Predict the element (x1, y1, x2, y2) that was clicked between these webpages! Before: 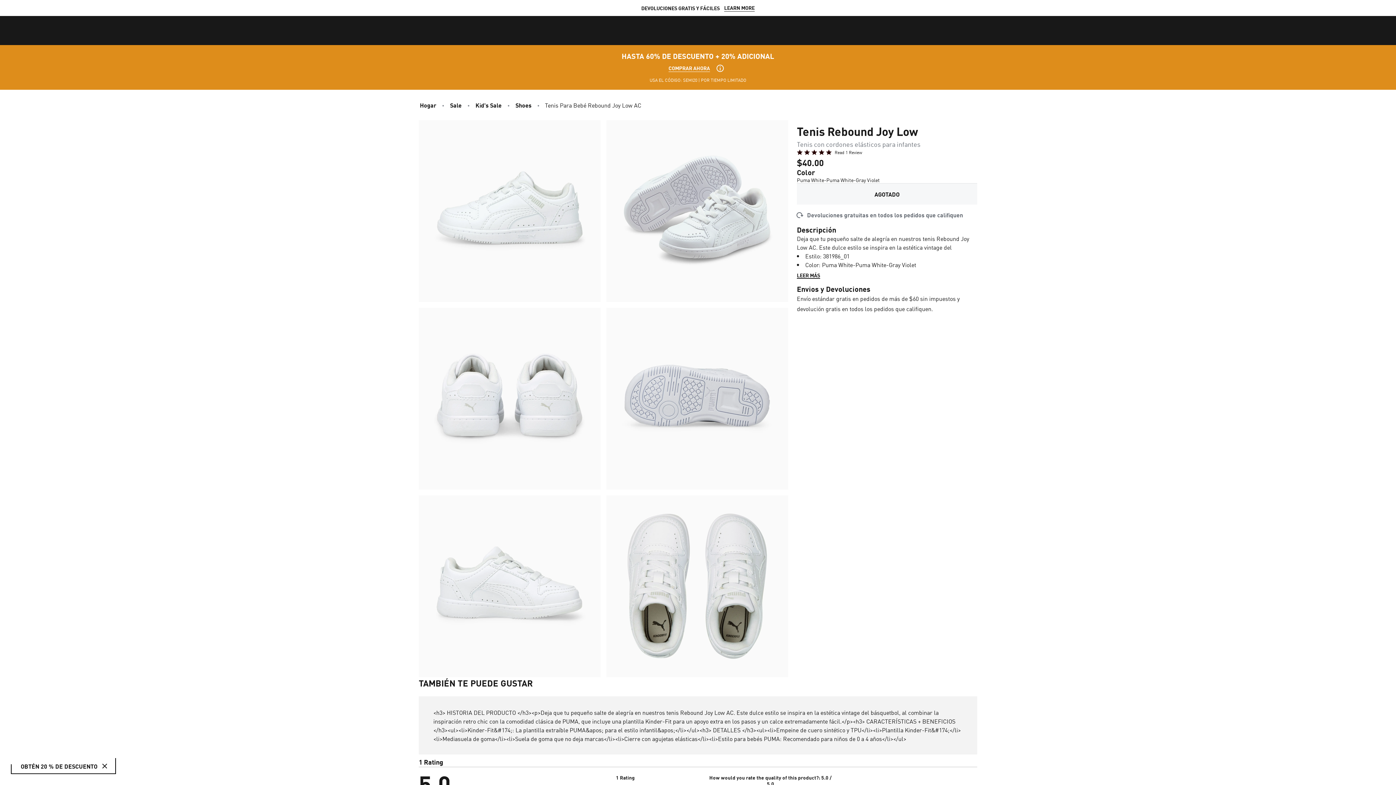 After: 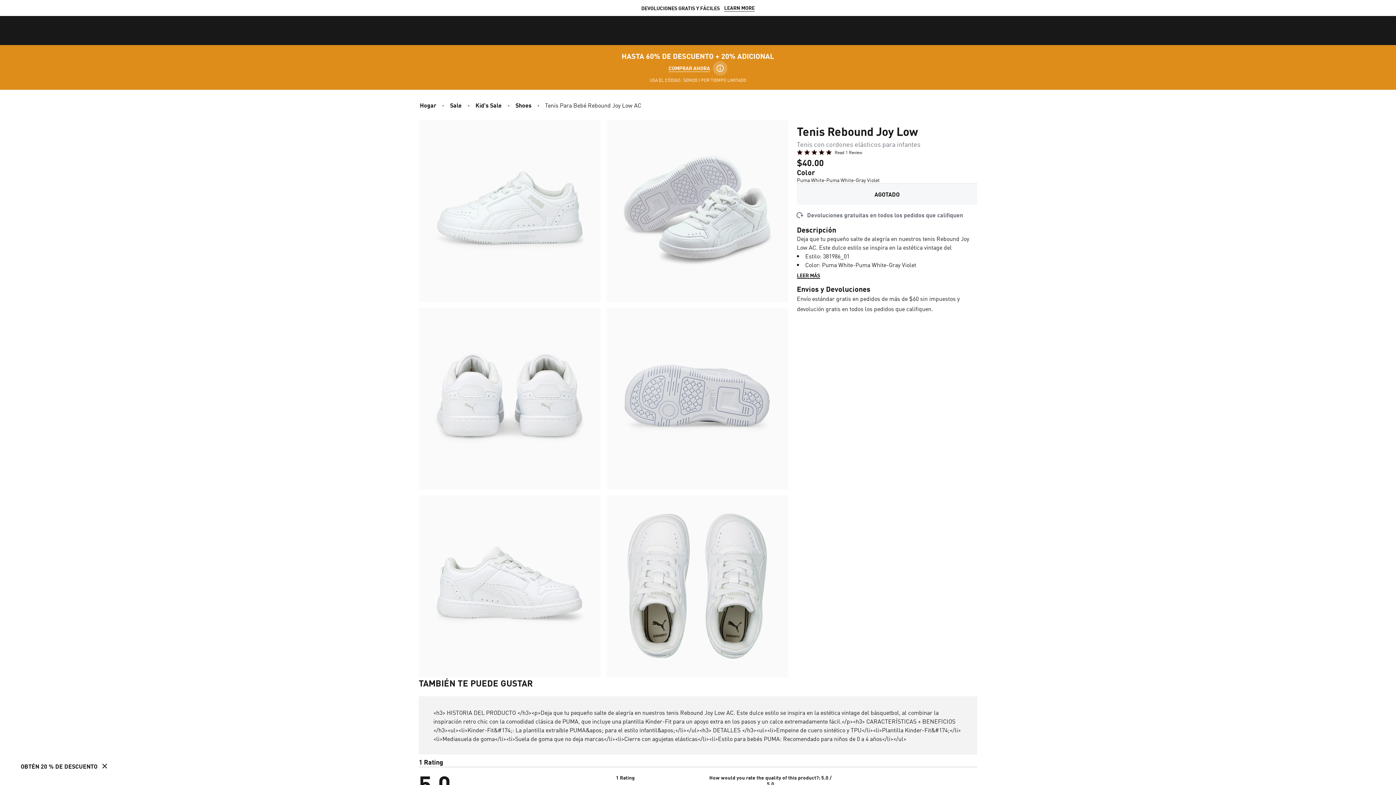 Action: label: Disclaimer bbox: (713, 61, 727, 75)